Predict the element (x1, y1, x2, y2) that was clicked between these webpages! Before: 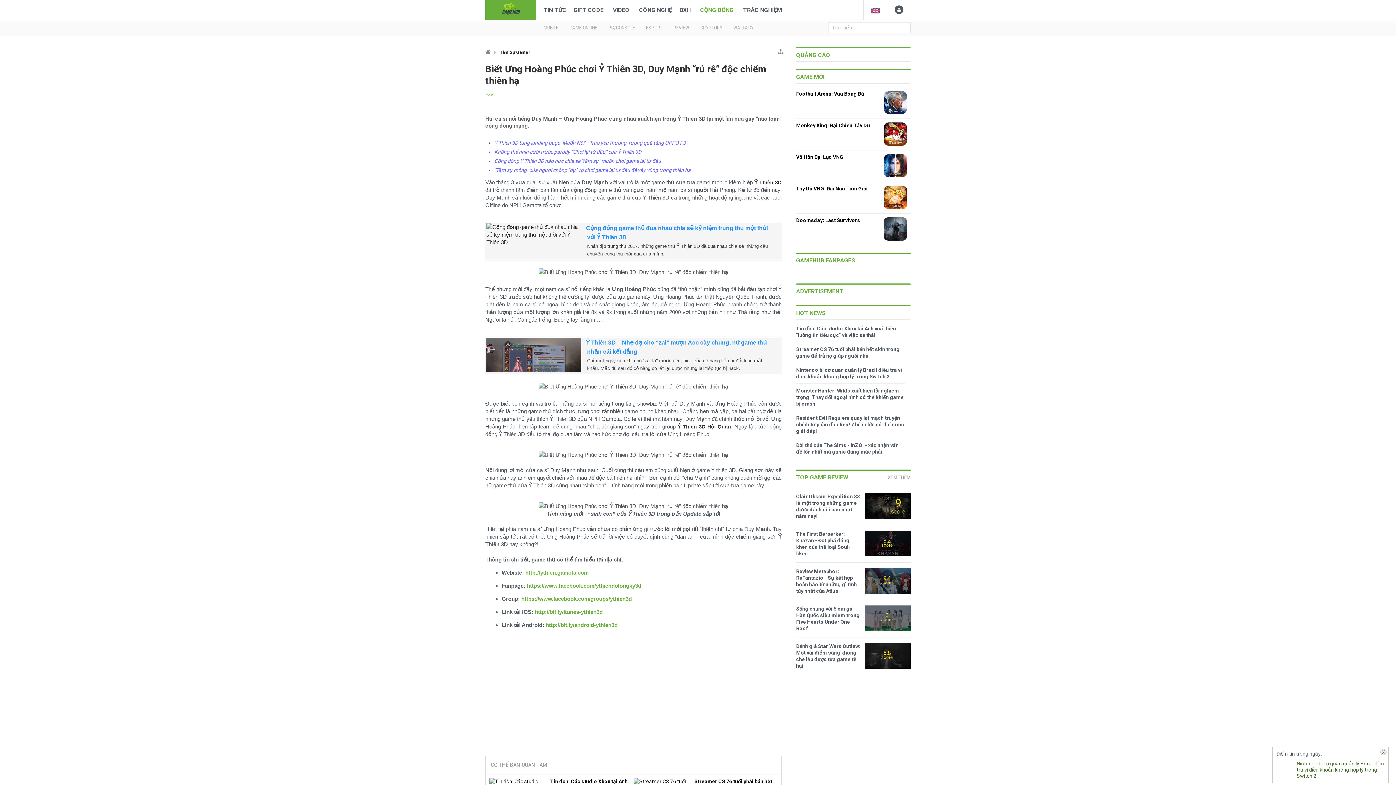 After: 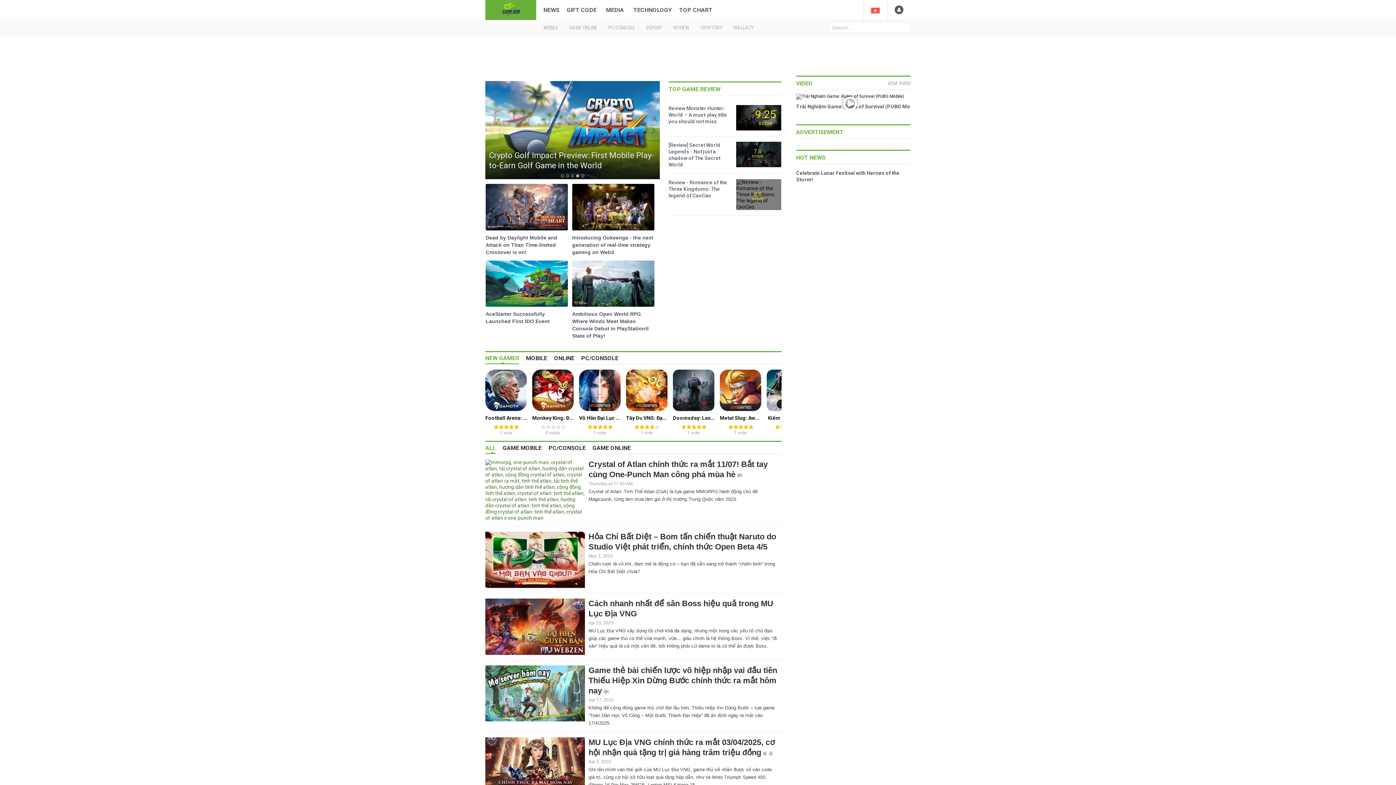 Action: bbox: (871, 0, 880, 20)